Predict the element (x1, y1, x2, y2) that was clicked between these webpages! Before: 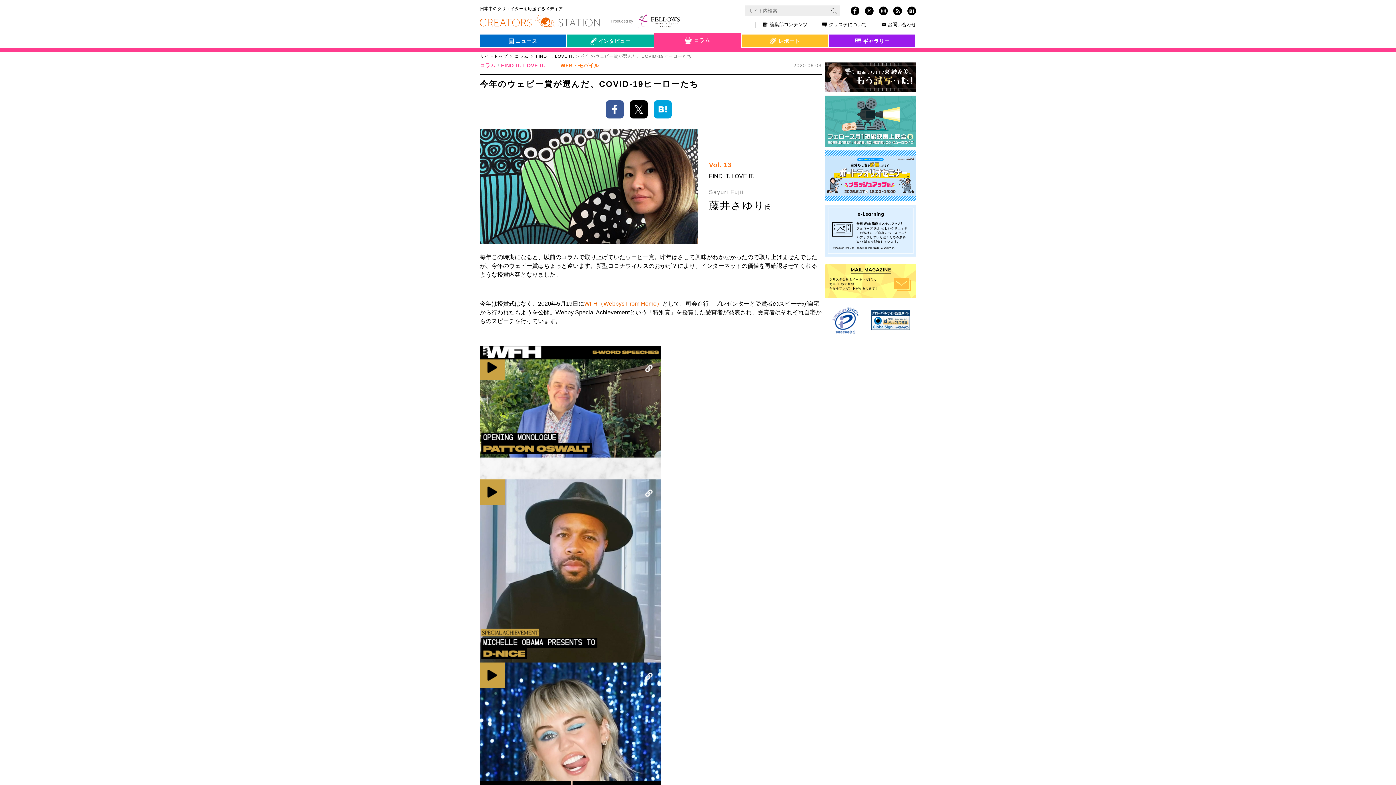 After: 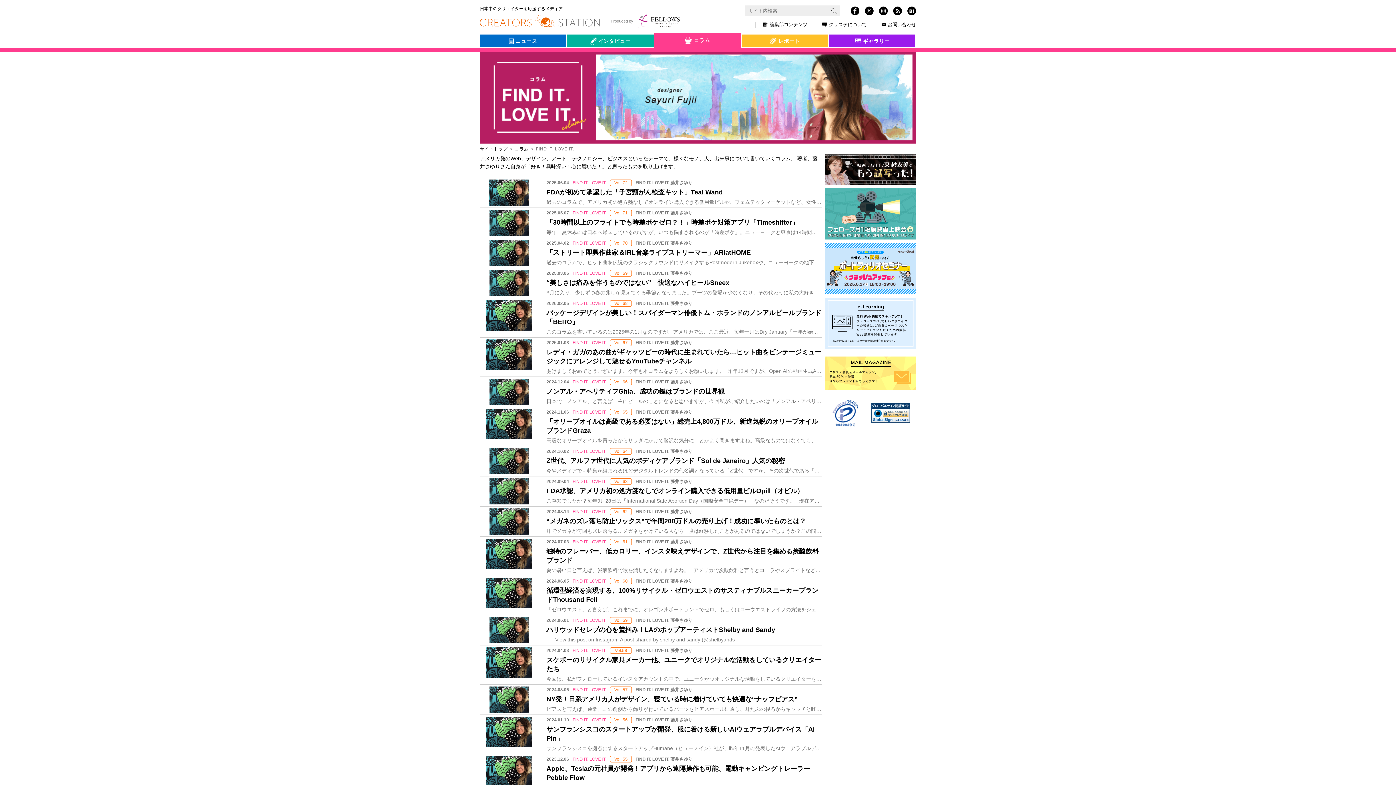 Action: label: FIND IT. LOVE IT. bbox: (501, 62, 545, 68)